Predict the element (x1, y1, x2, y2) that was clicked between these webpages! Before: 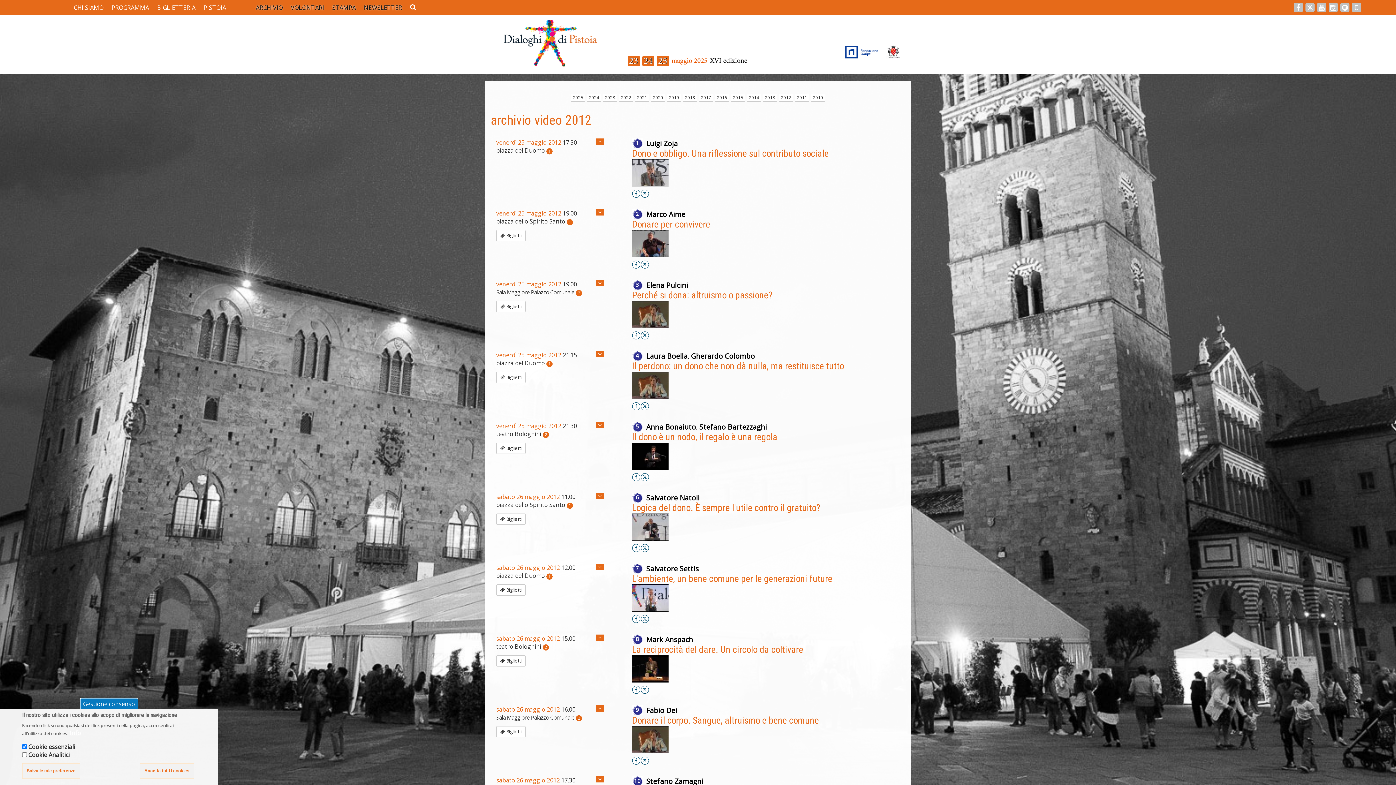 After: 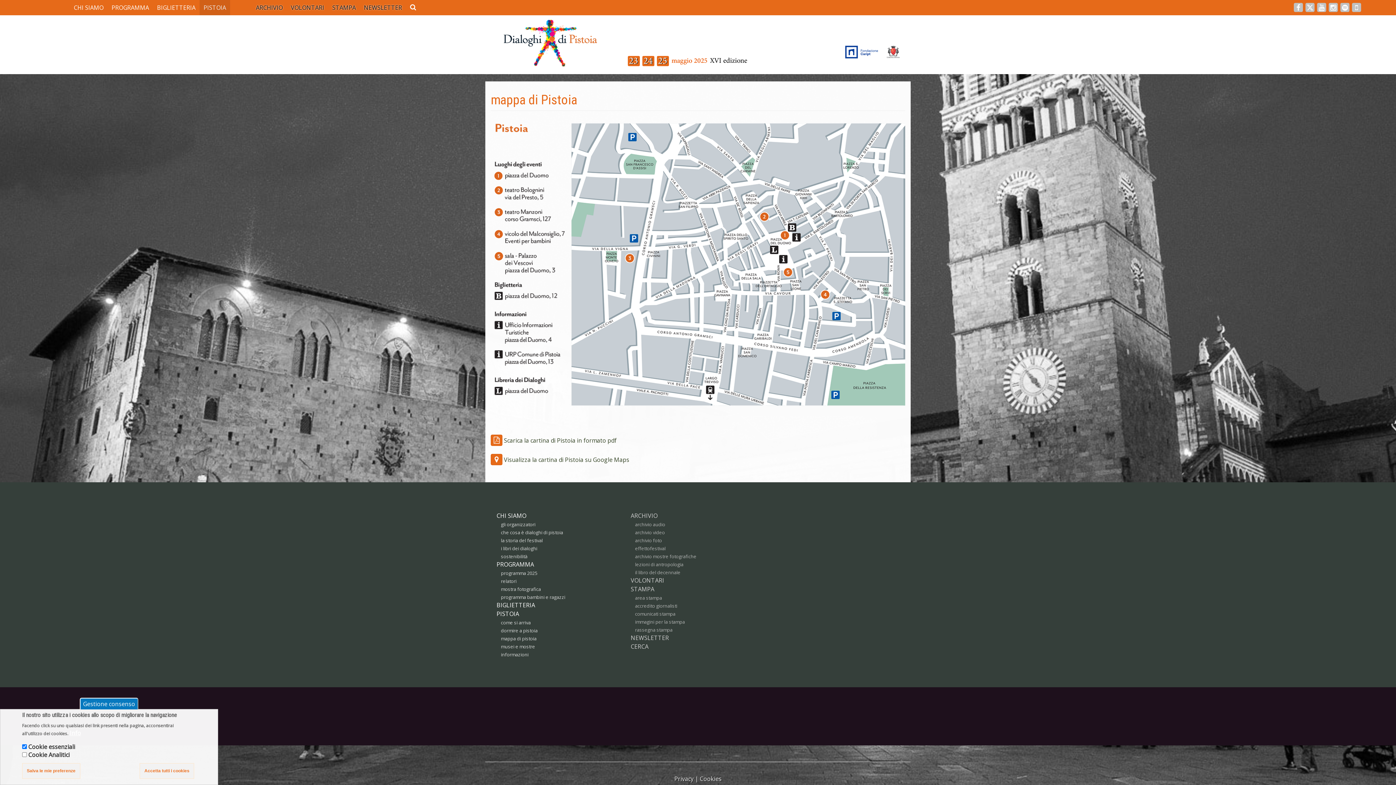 Action: label: 2 bbox: (576, 290, 582, 296)